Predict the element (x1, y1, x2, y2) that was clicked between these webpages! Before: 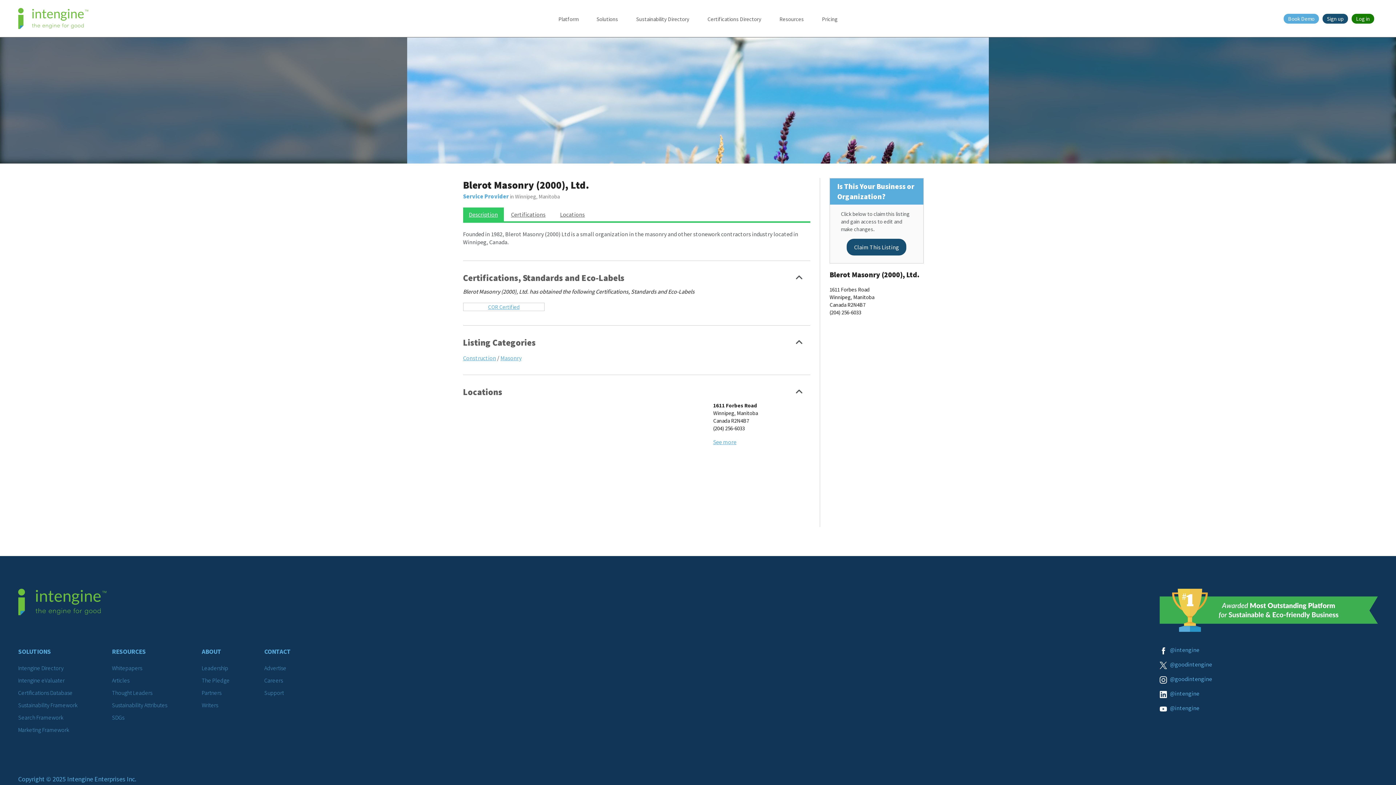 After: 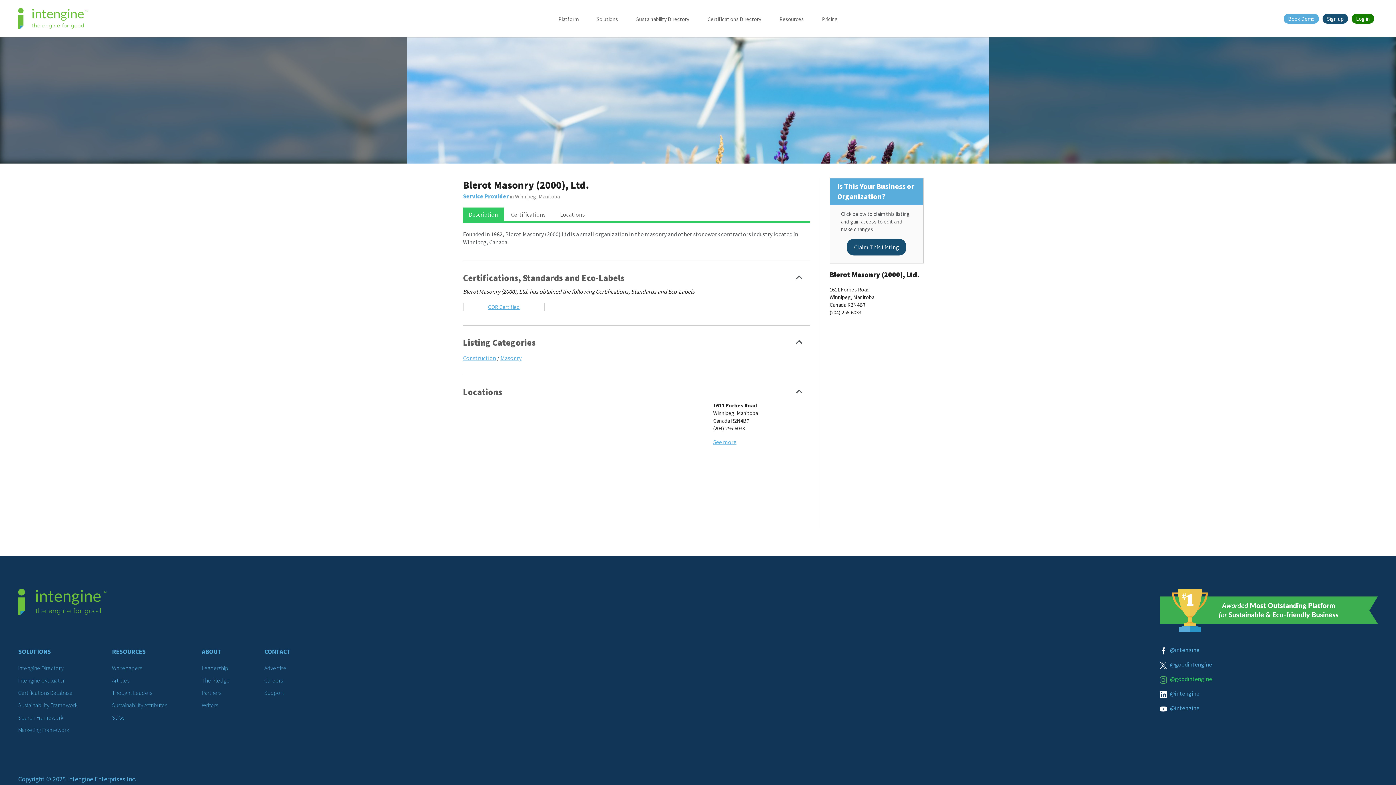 Action: label: @goodintengine bbox: (1160, 675, 1378, 683)